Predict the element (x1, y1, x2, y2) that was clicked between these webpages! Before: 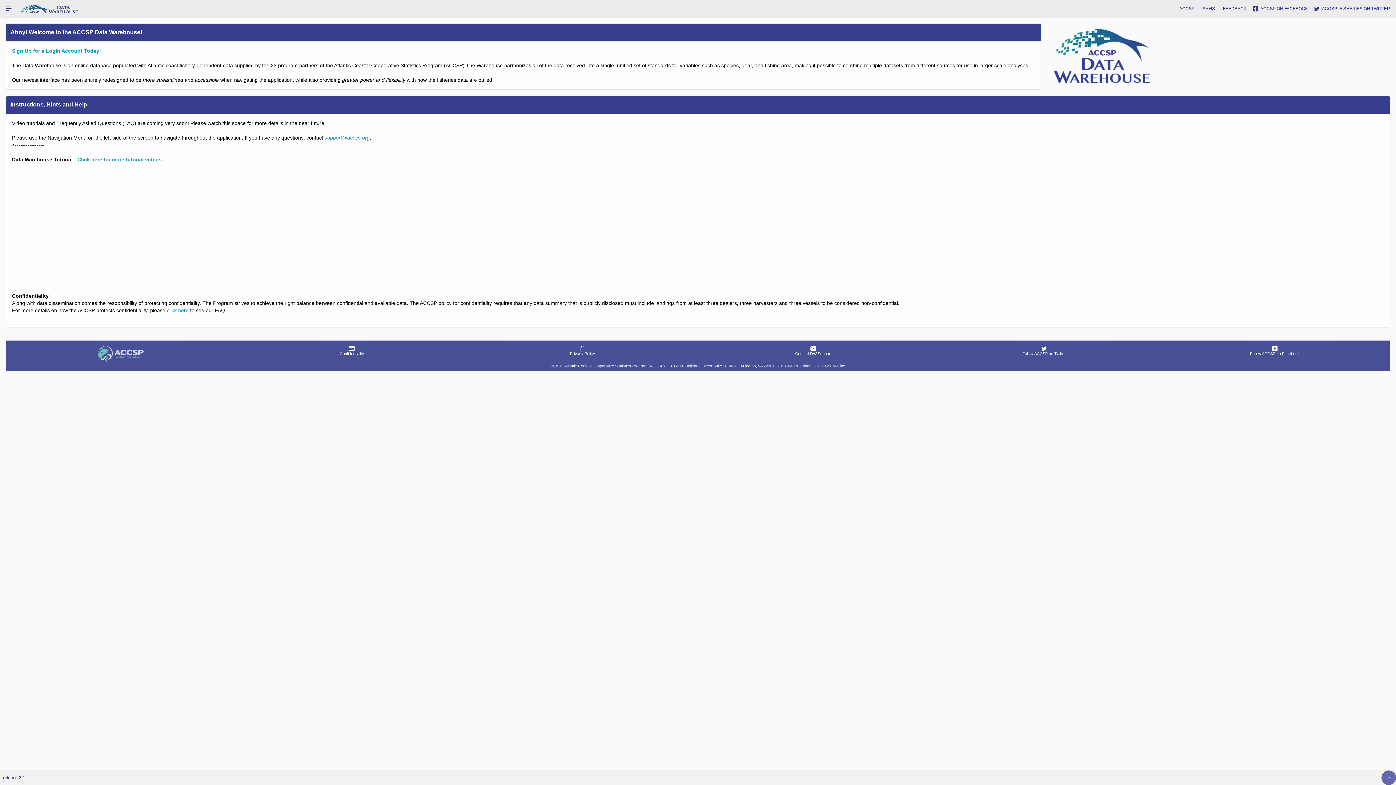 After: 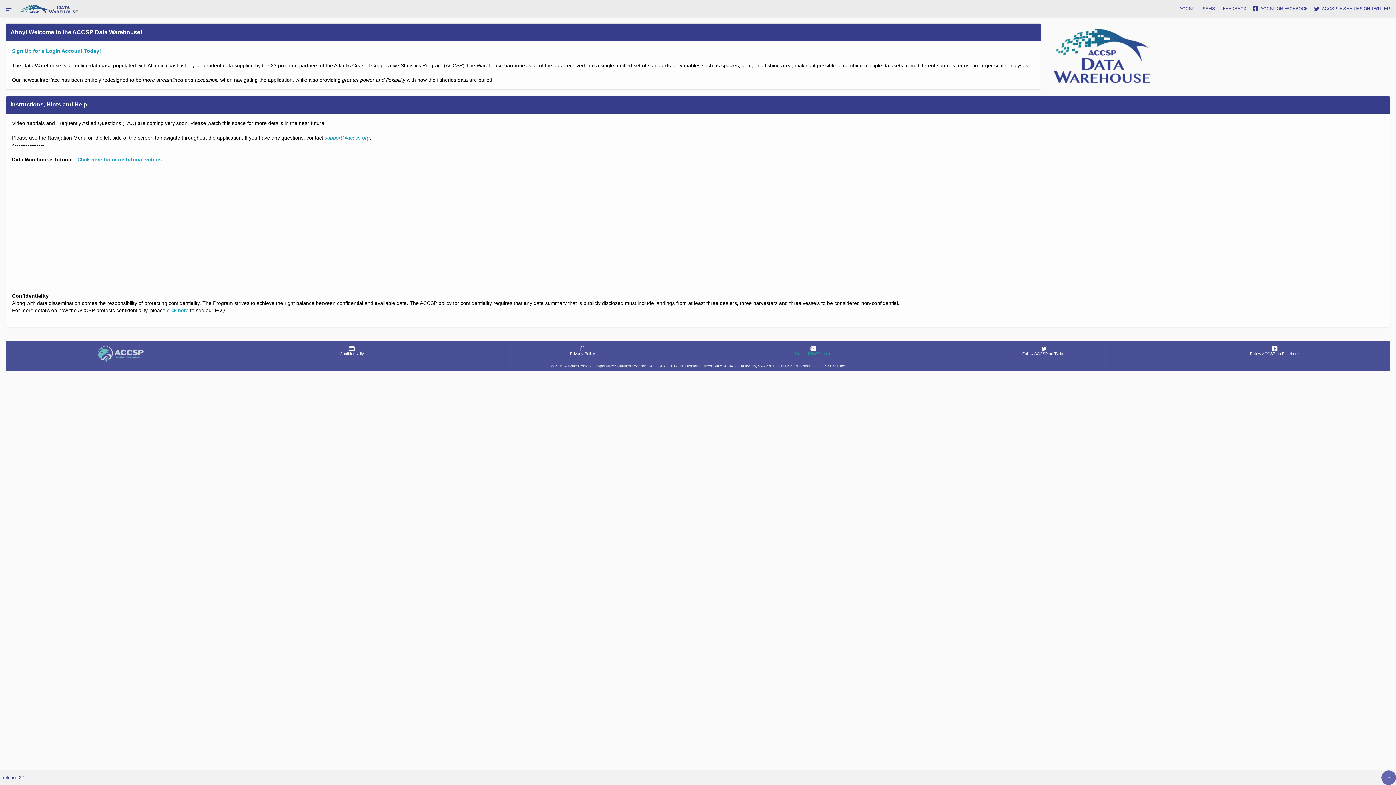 Action: bbox: (701, 345, 926, 356) label: Contact DW Support